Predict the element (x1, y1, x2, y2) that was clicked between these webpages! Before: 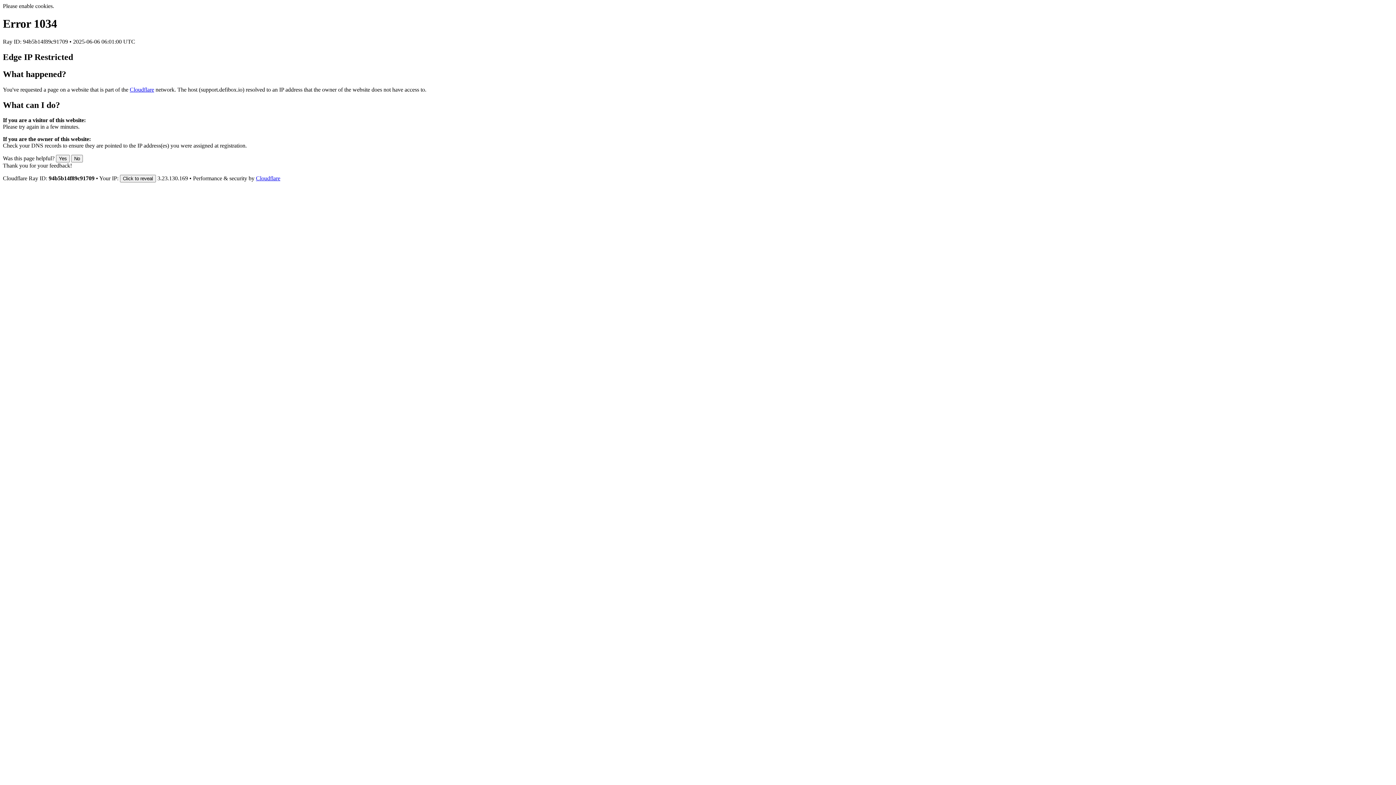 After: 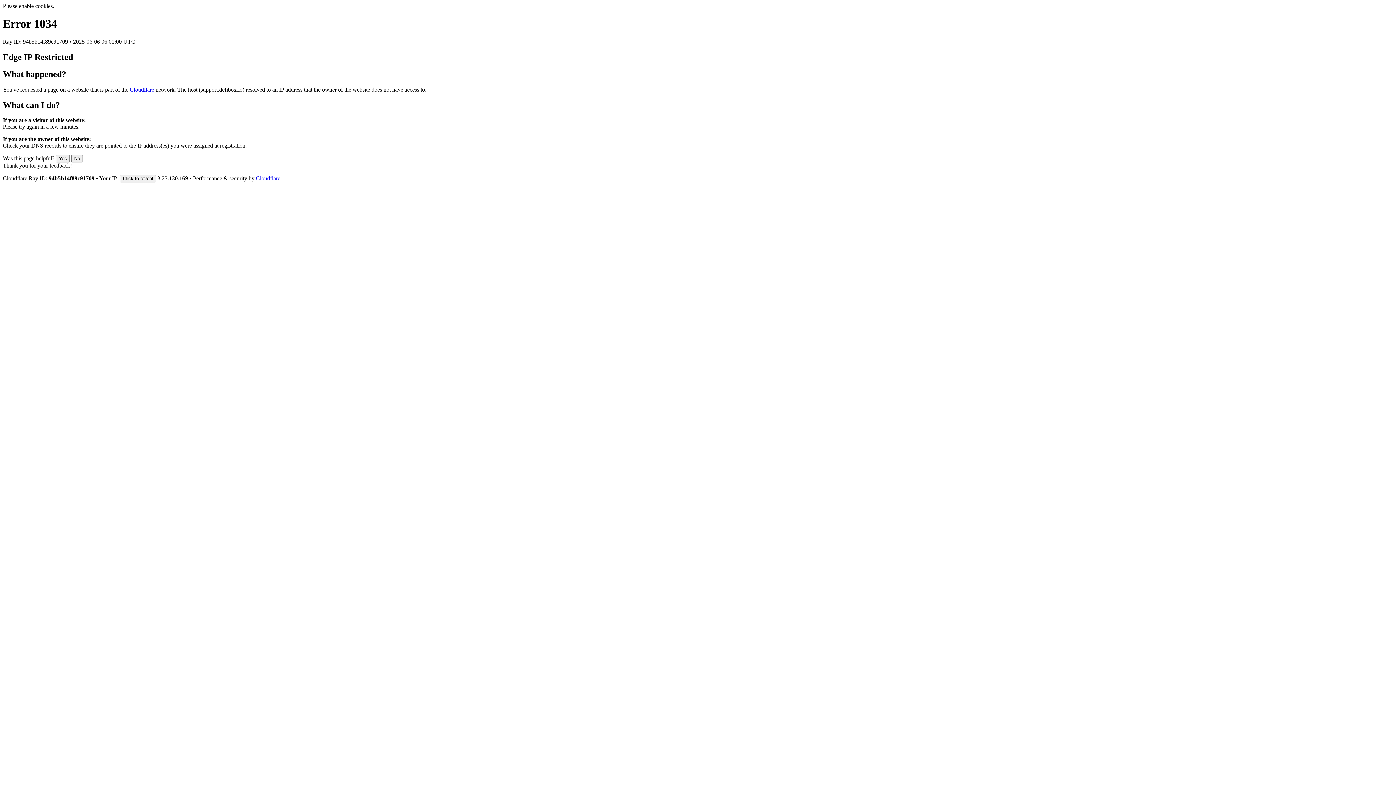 Action: label: Cloudflare bbox: (129, 86, 154, 92)